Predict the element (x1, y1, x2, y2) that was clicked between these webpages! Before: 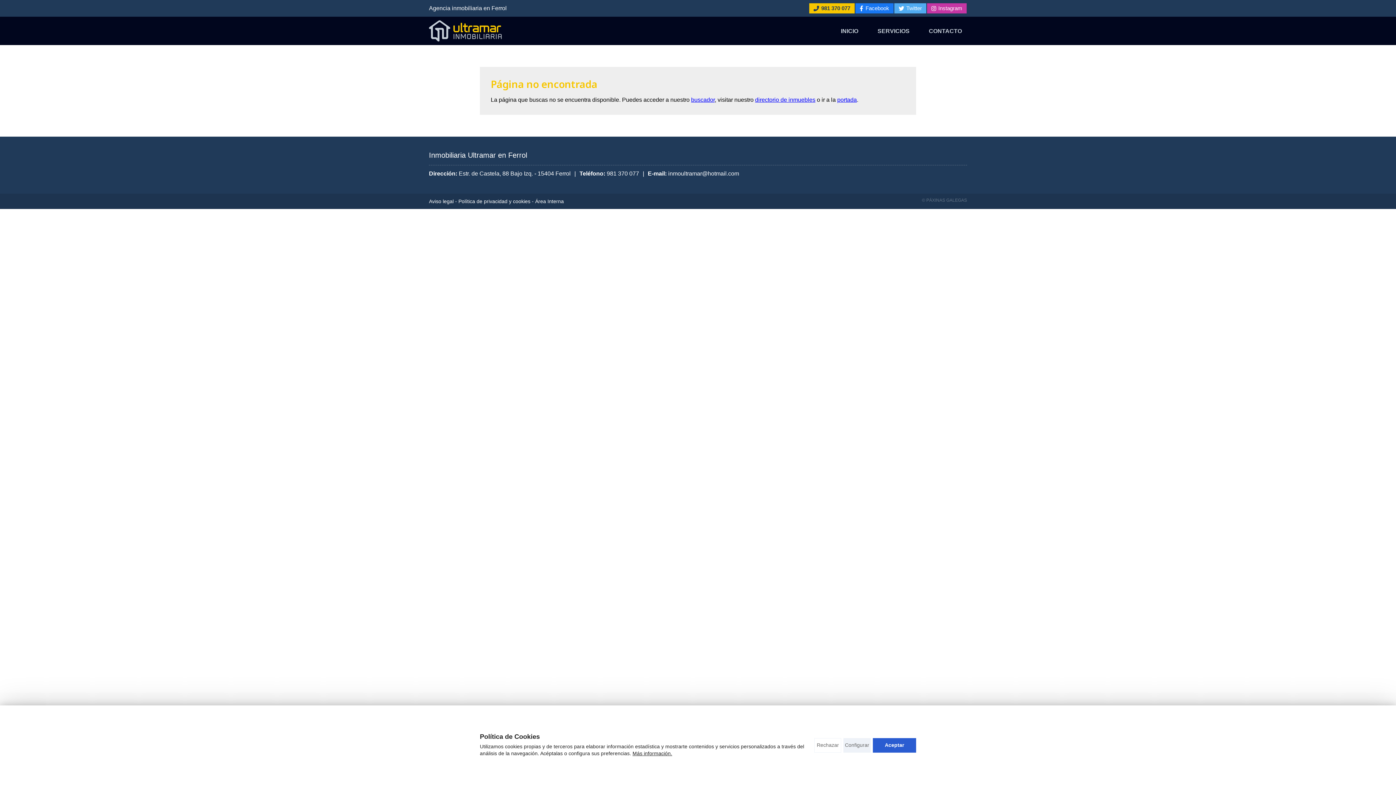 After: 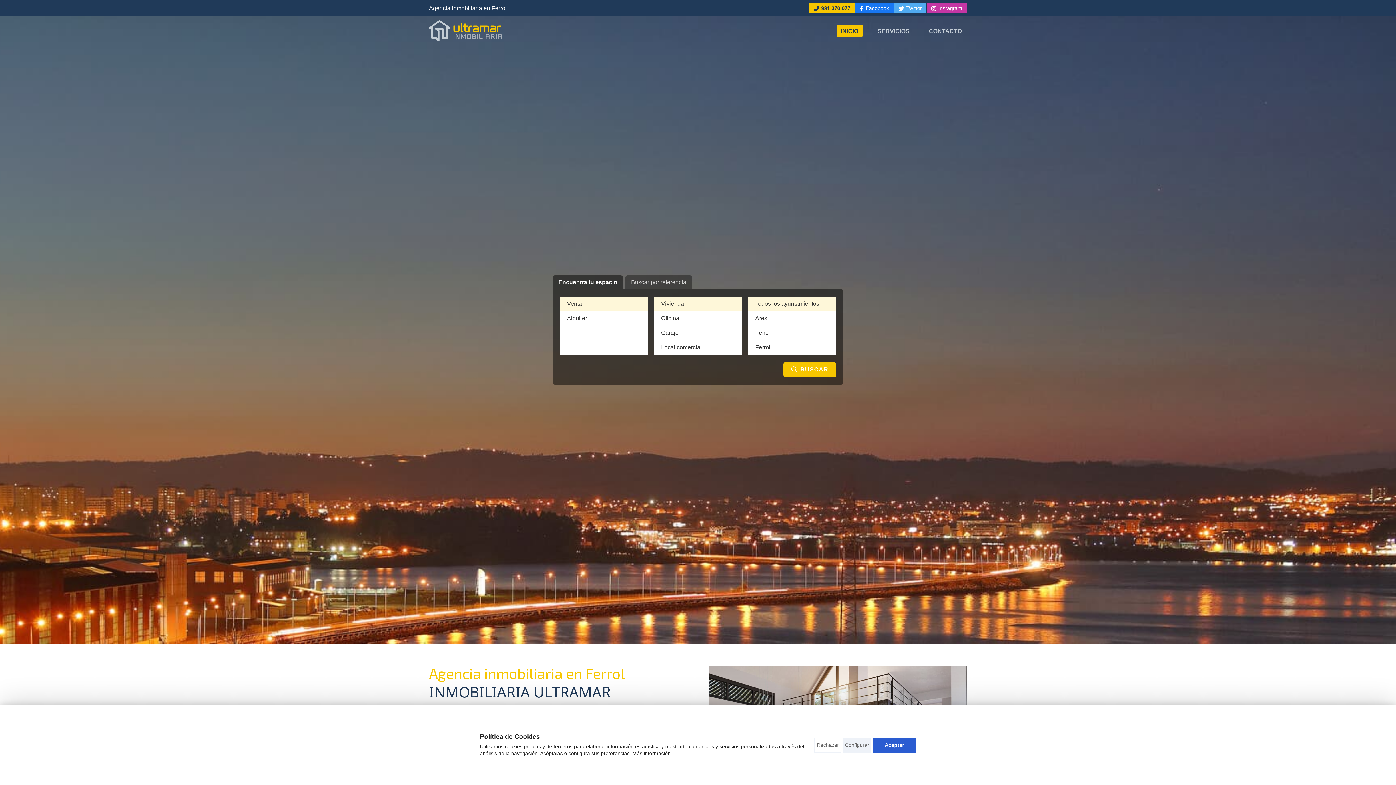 Action: bbox: (429, 20, 501, 41)